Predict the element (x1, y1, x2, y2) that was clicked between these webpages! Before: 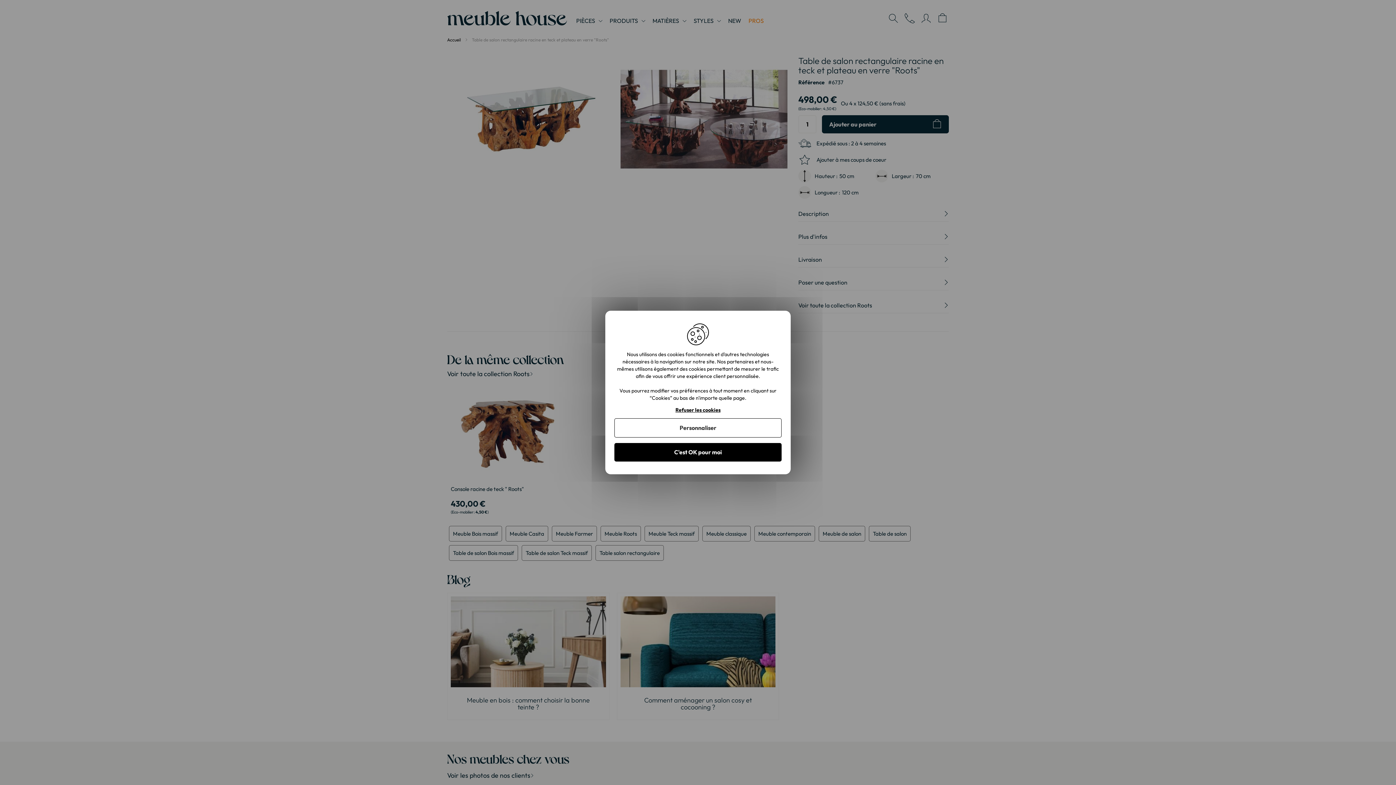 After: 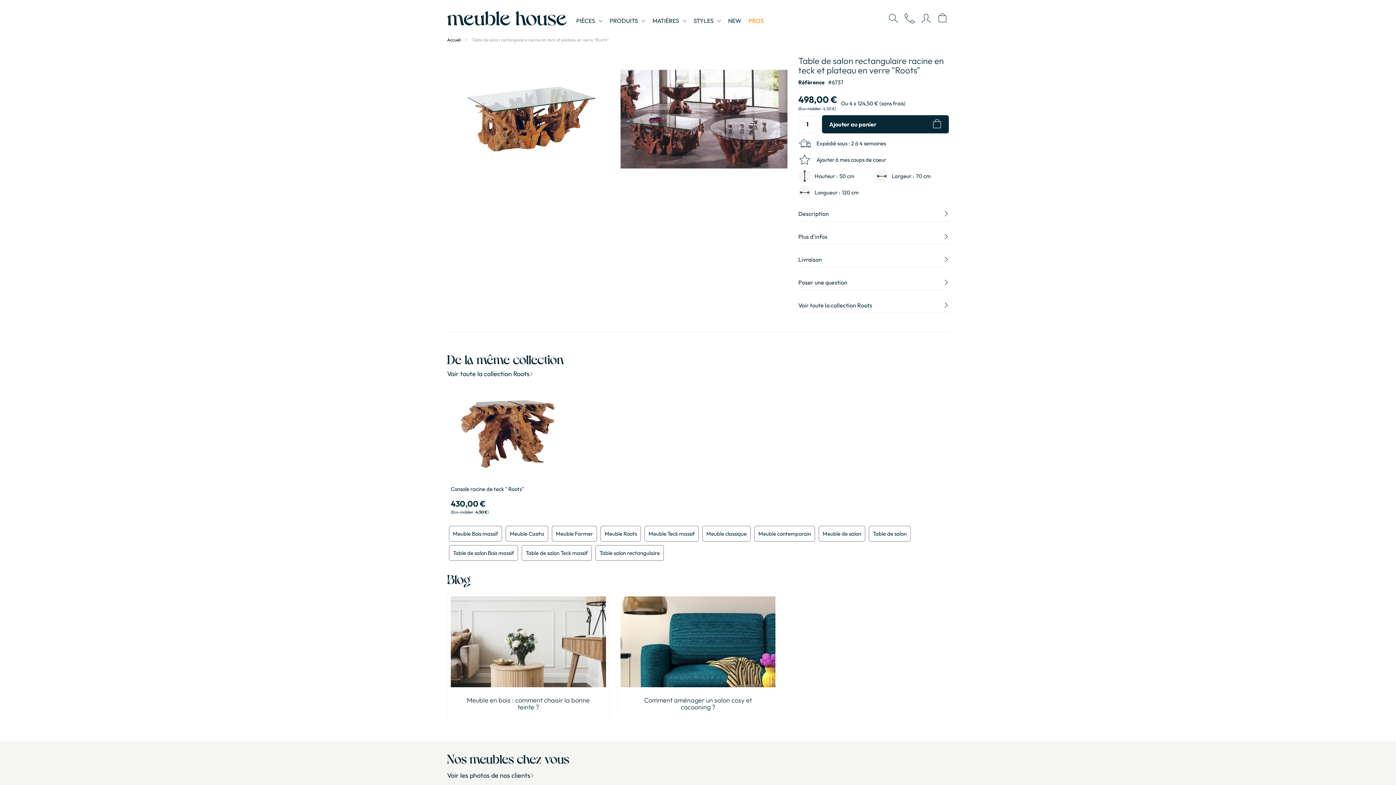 Action: bbox: (675, 407, 720, 413) label: Refuser les cookies